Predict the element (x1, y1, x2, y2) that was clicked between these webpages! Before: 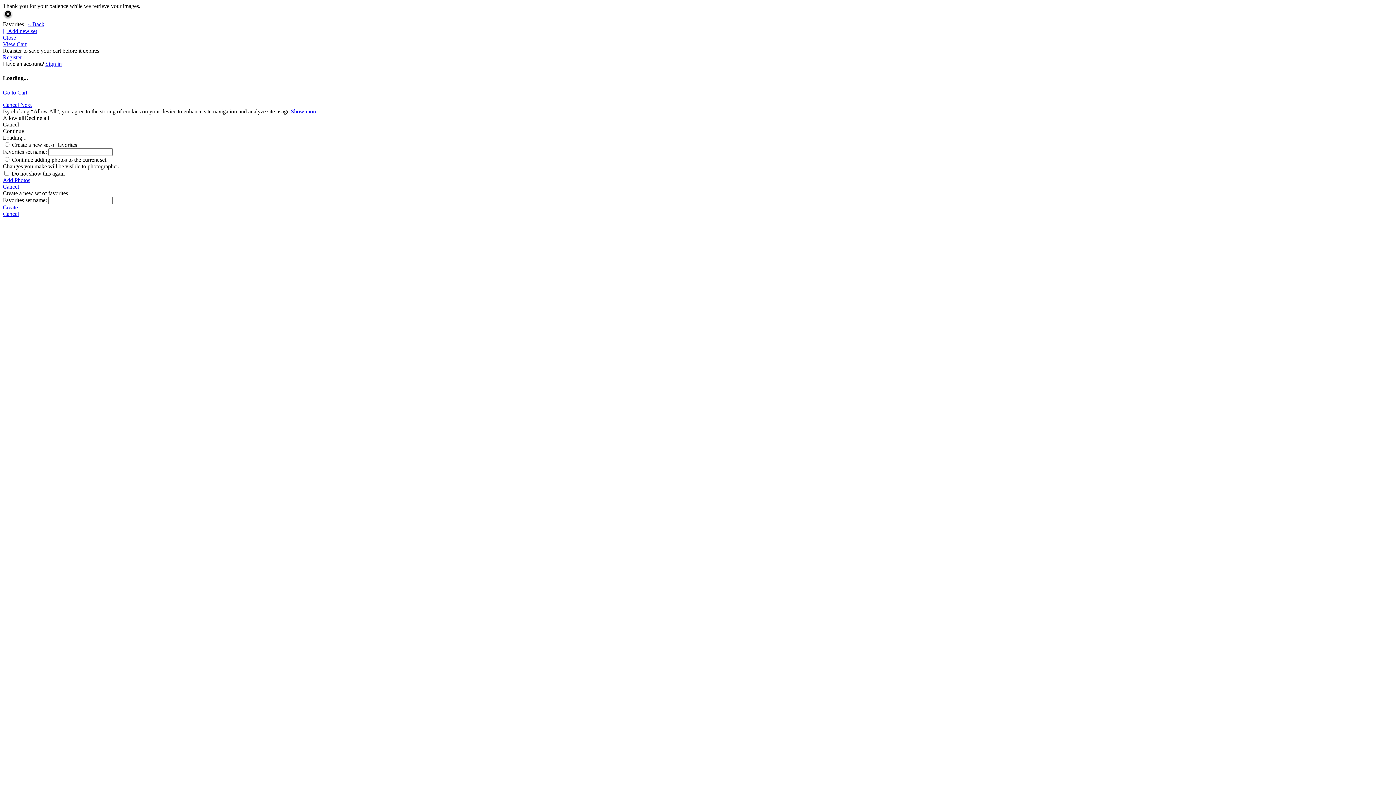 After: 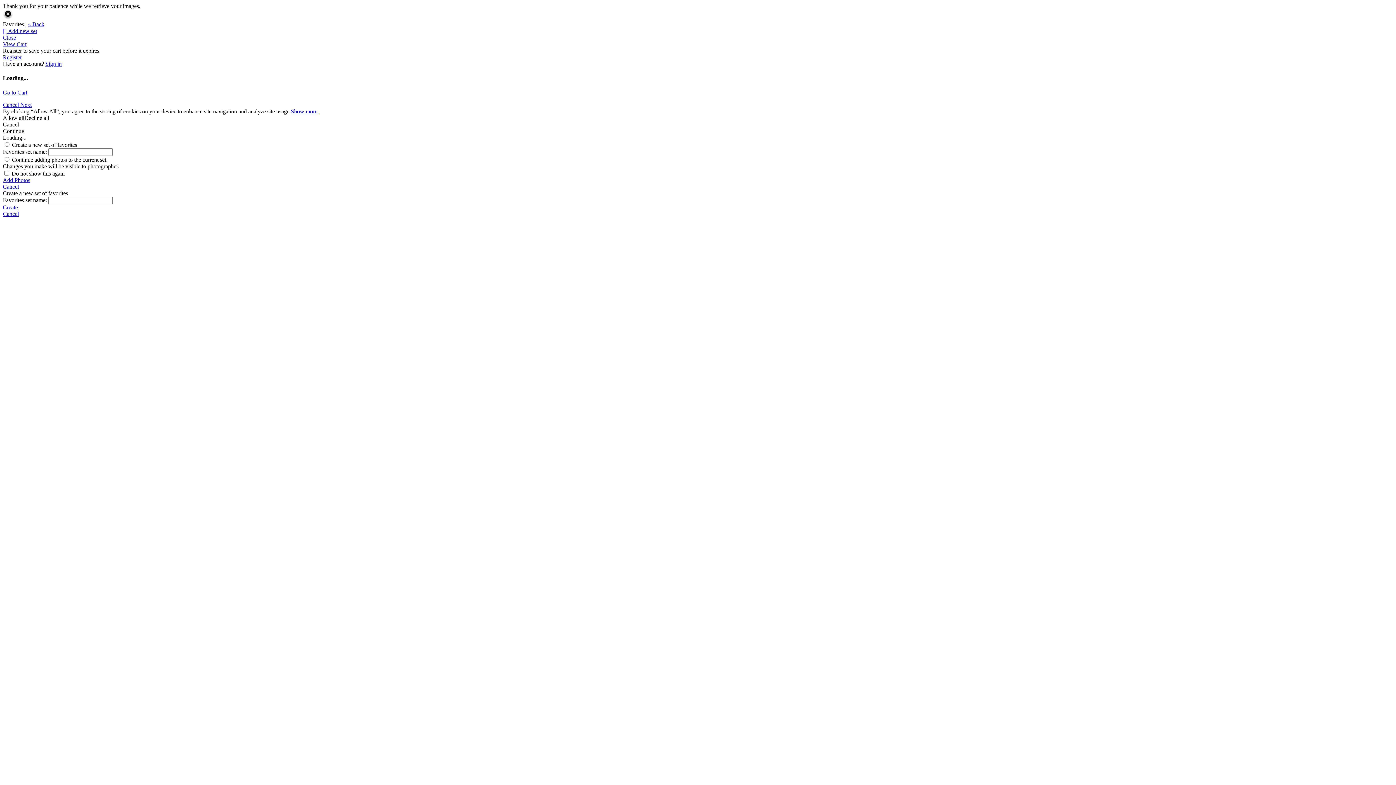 Action: bbox: (2, 210, 1393, 217) label: Cancel